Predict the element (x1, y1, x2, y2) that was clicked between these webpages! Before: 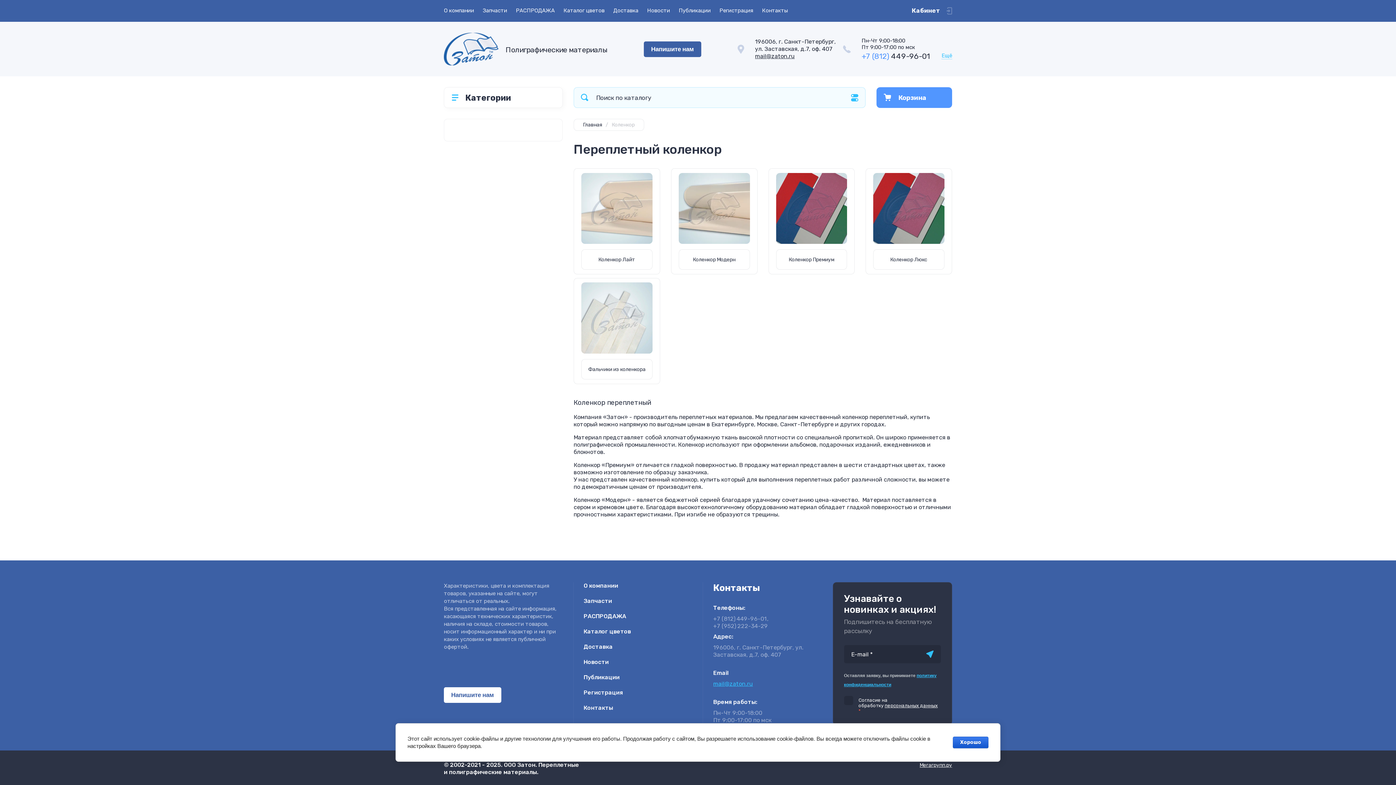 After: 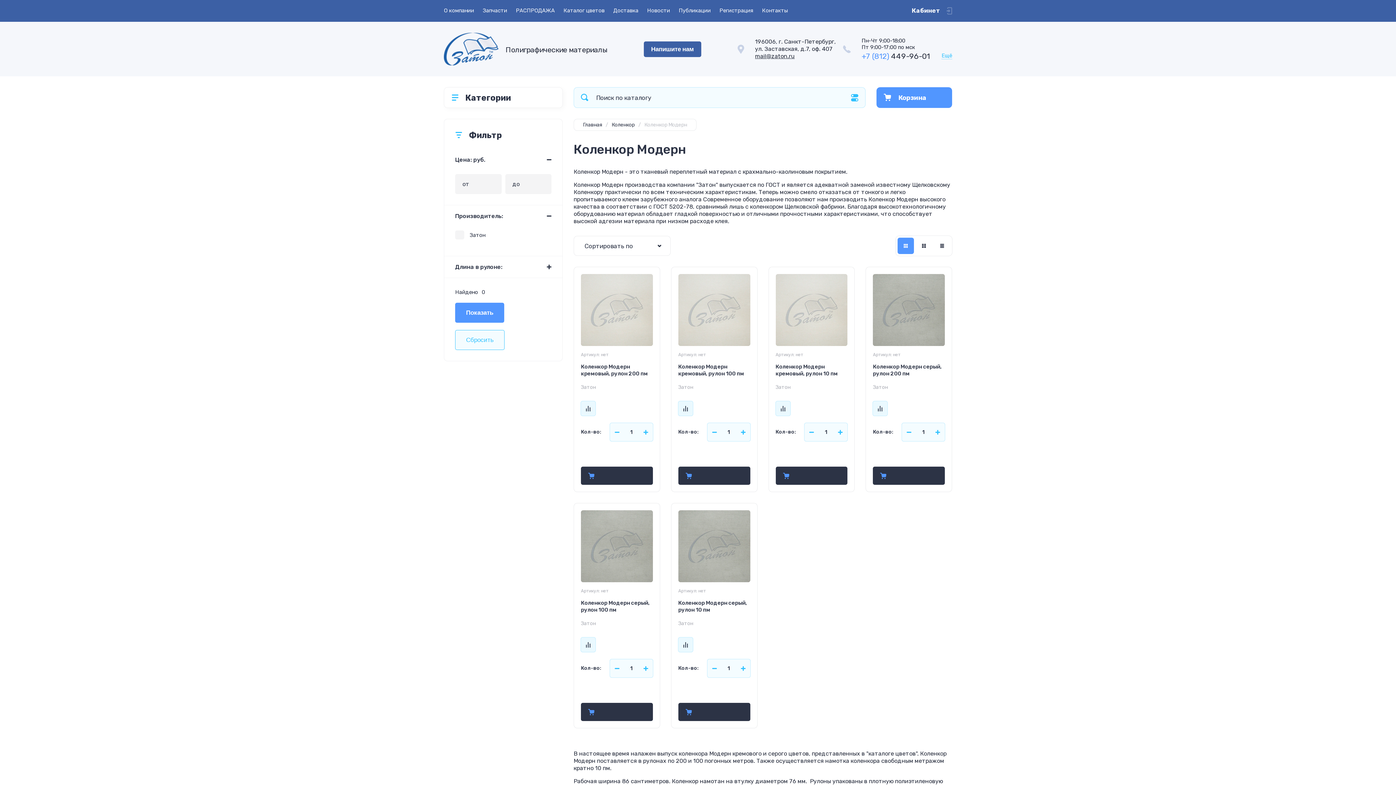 Action: bbox: (671, 168, 757, 274) label: Коленкор Модерн